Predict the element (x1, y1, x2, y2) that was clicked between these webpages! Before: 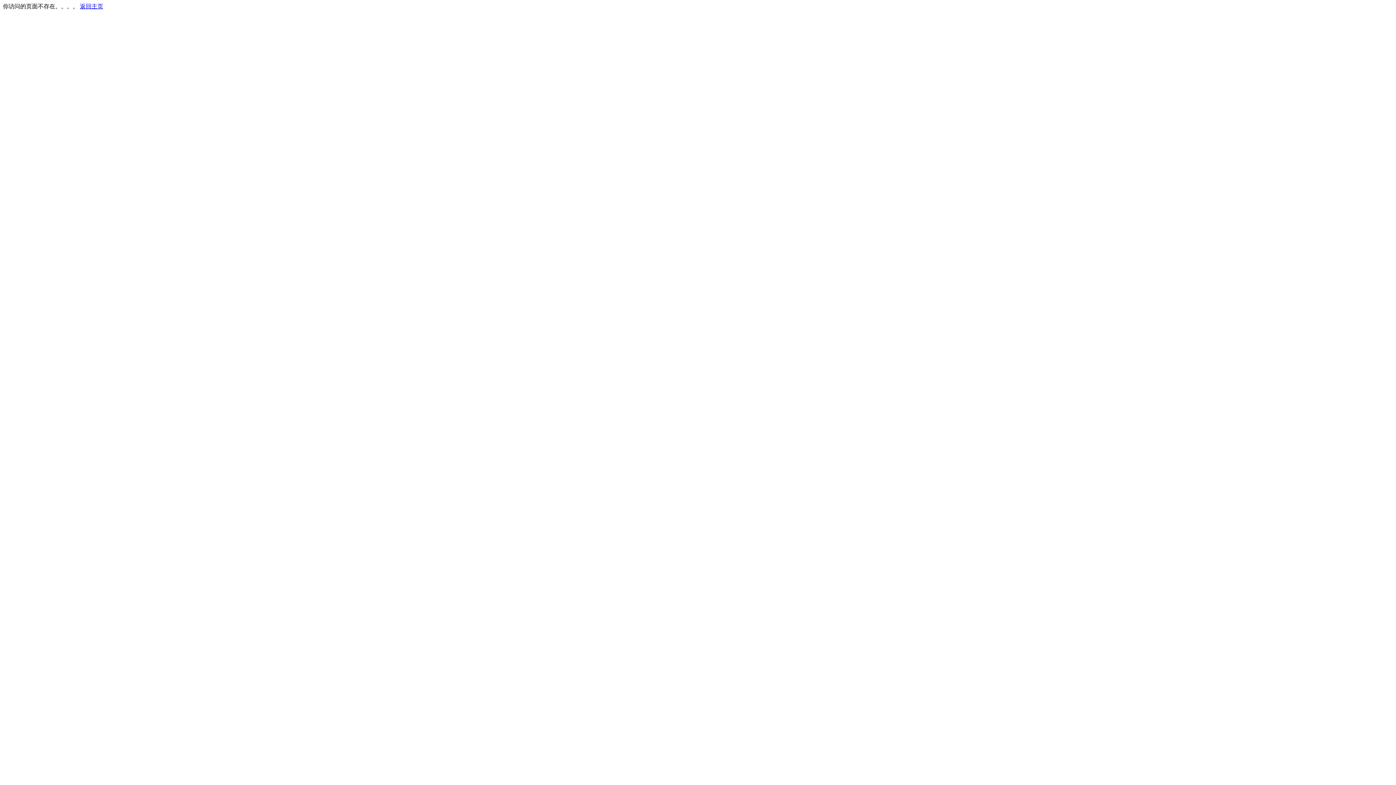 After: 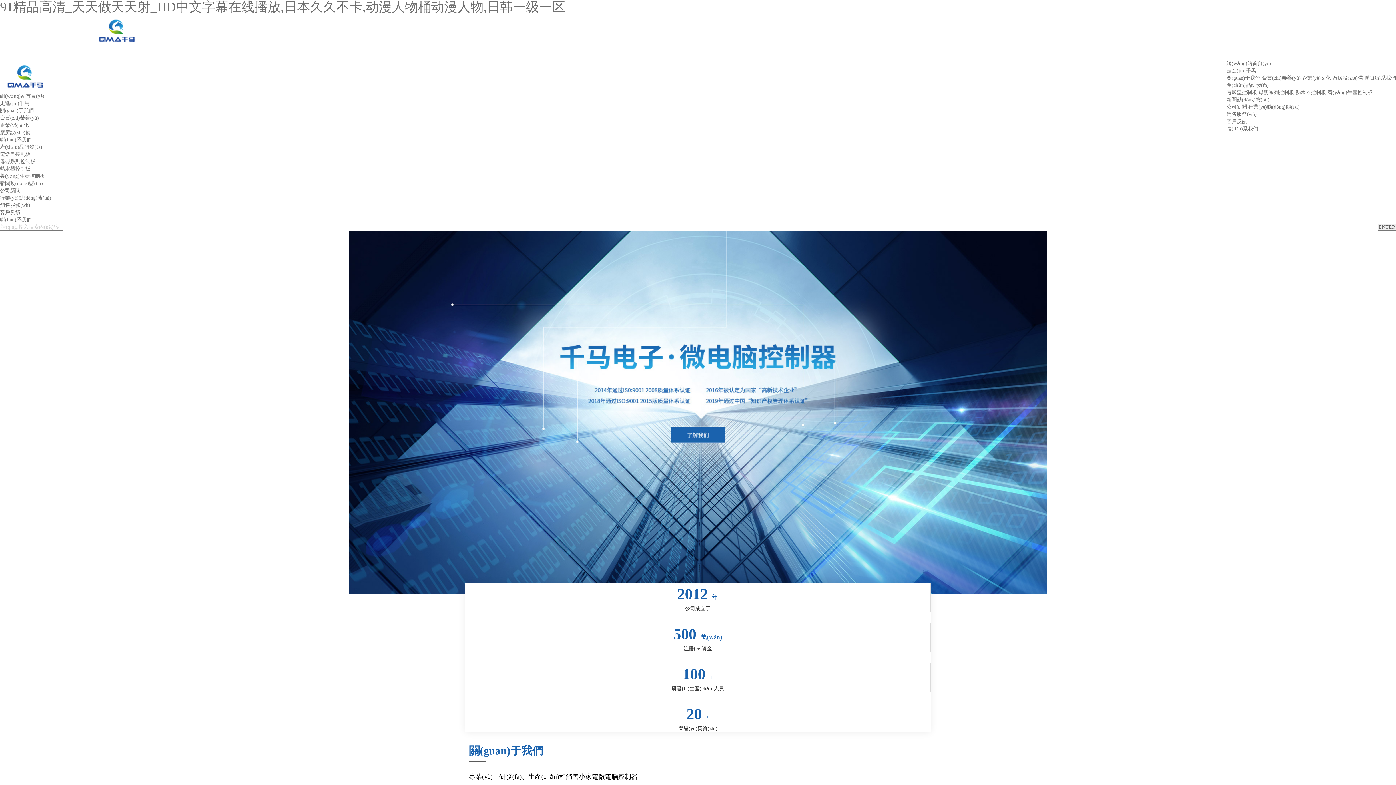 Action: bbox: (80, 3, 103, 9) label: 返回主页